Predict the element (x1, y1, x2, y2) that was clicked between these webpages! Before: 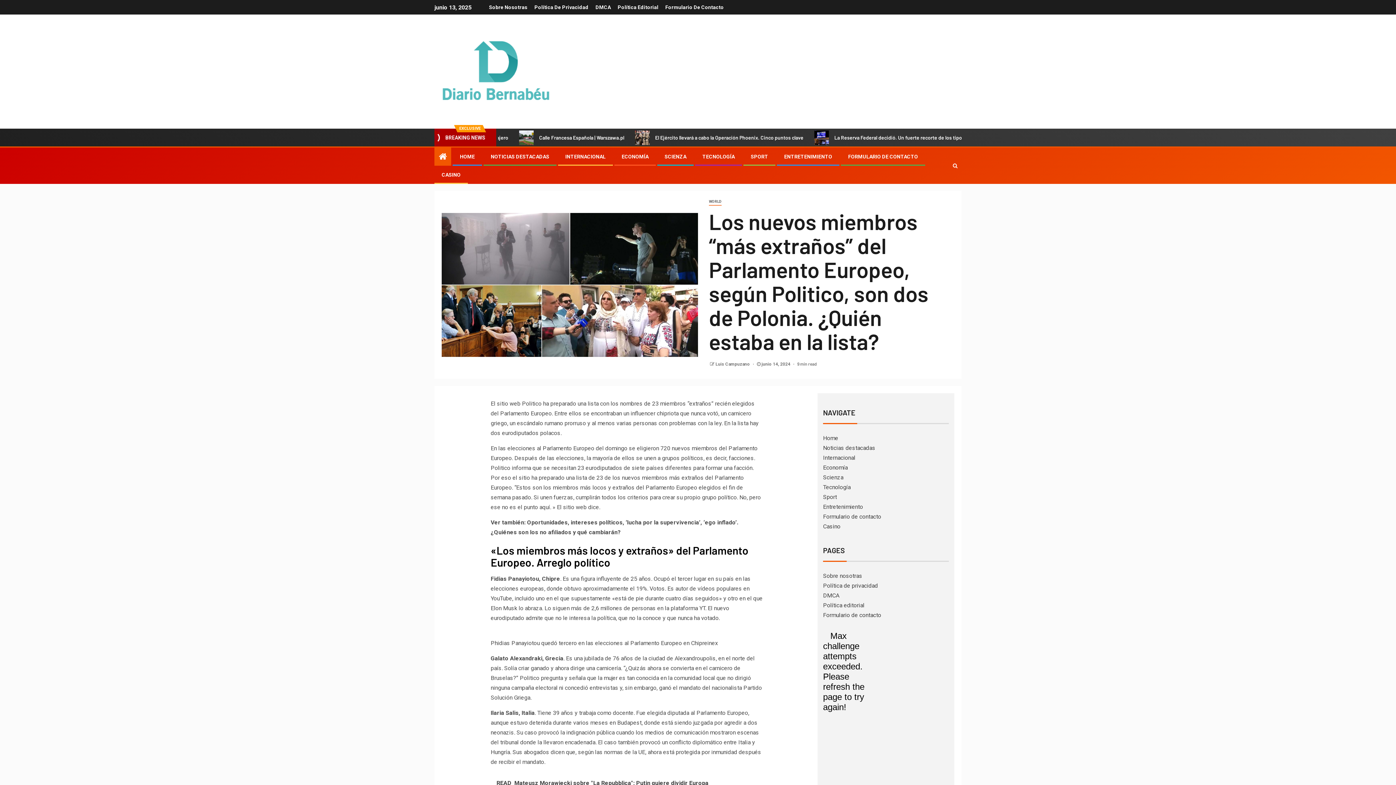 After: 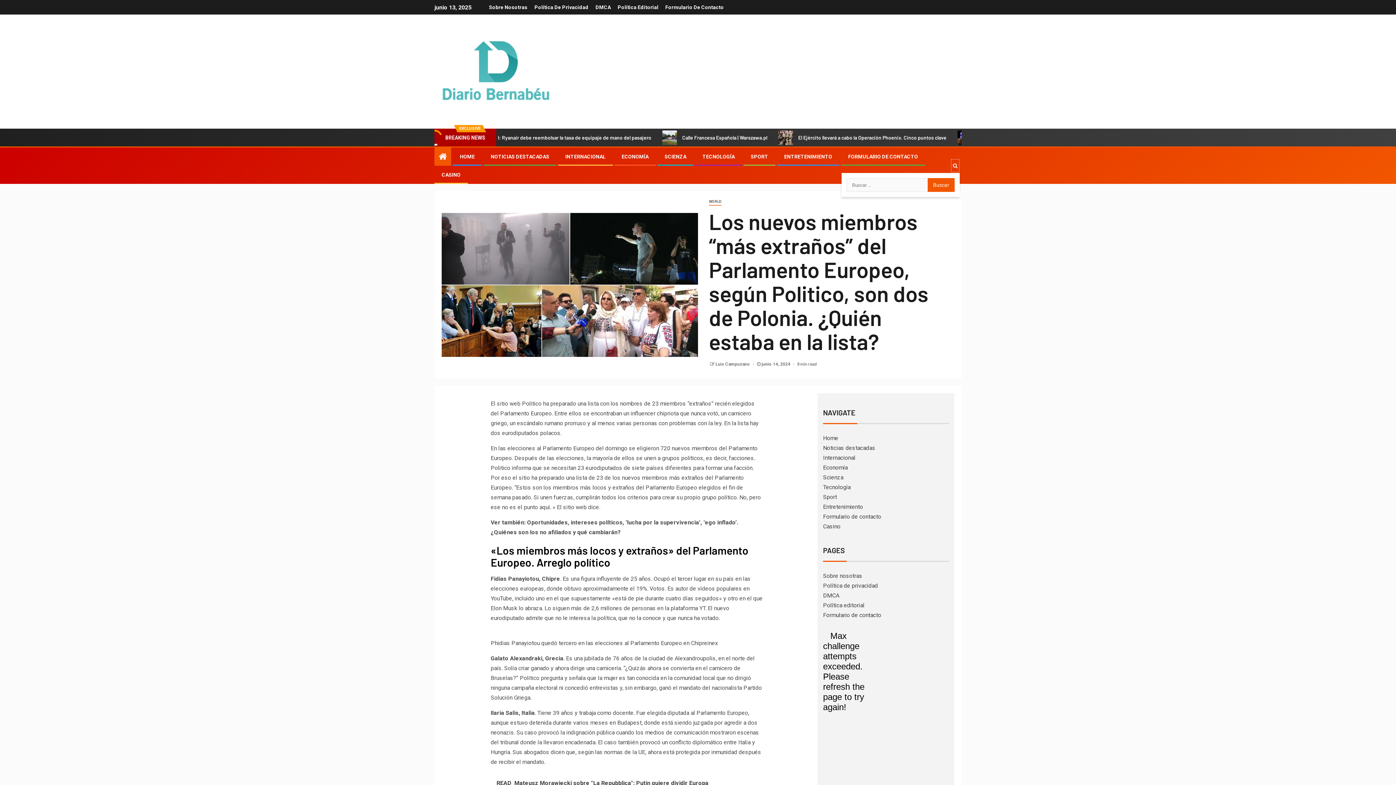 Action: bbox: (950, 158, 960, 172)